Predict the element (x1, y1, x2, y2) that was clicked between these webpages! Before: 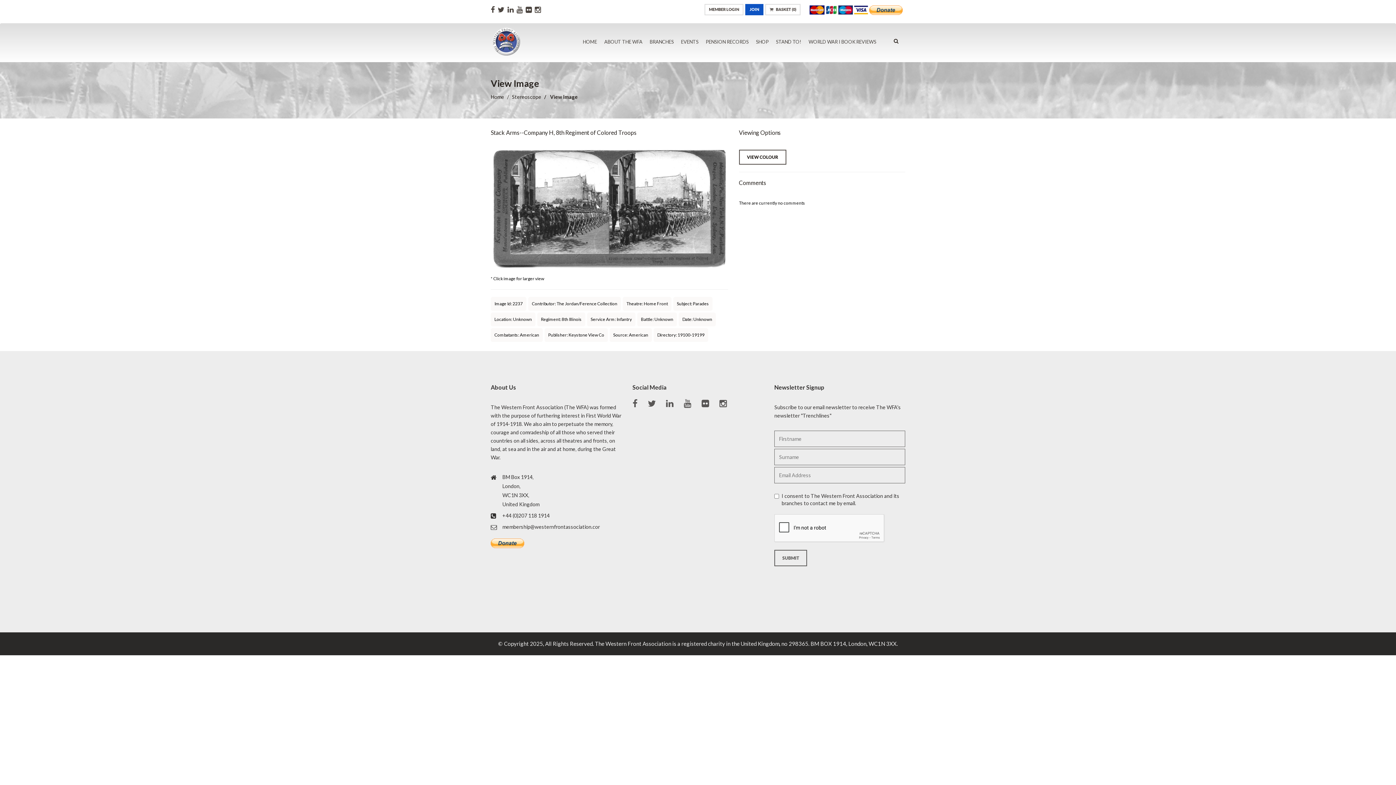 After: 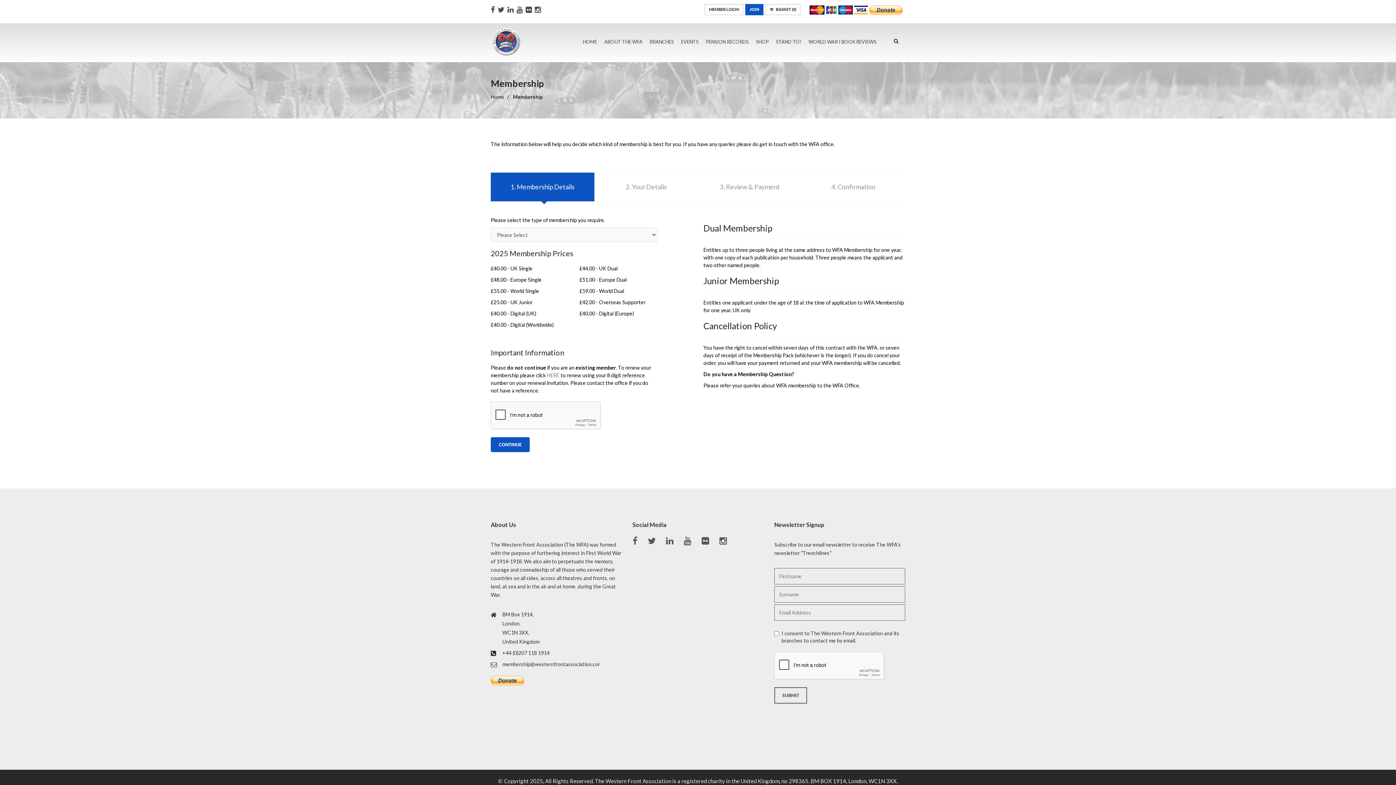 Action: bbox: (745, 4, 763, 15) label: JOIN